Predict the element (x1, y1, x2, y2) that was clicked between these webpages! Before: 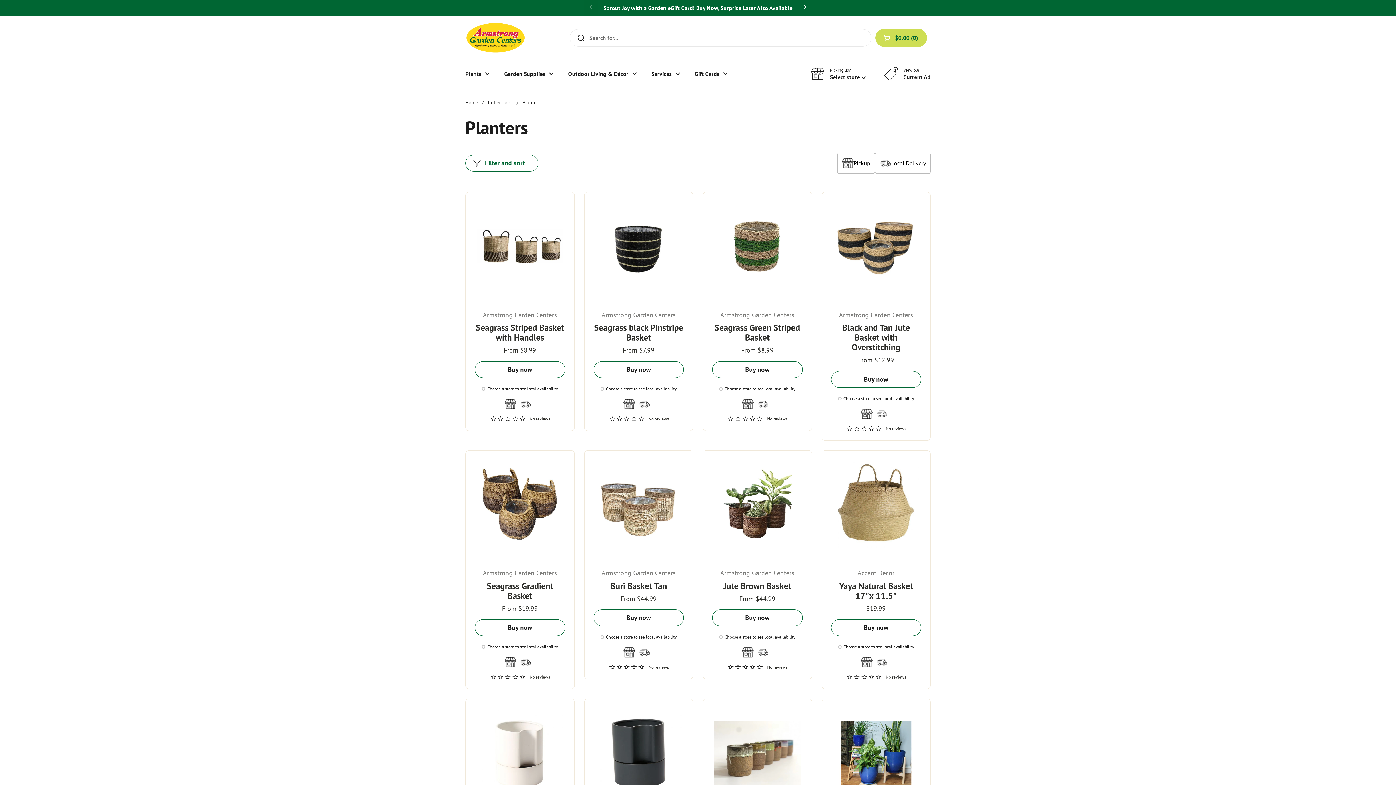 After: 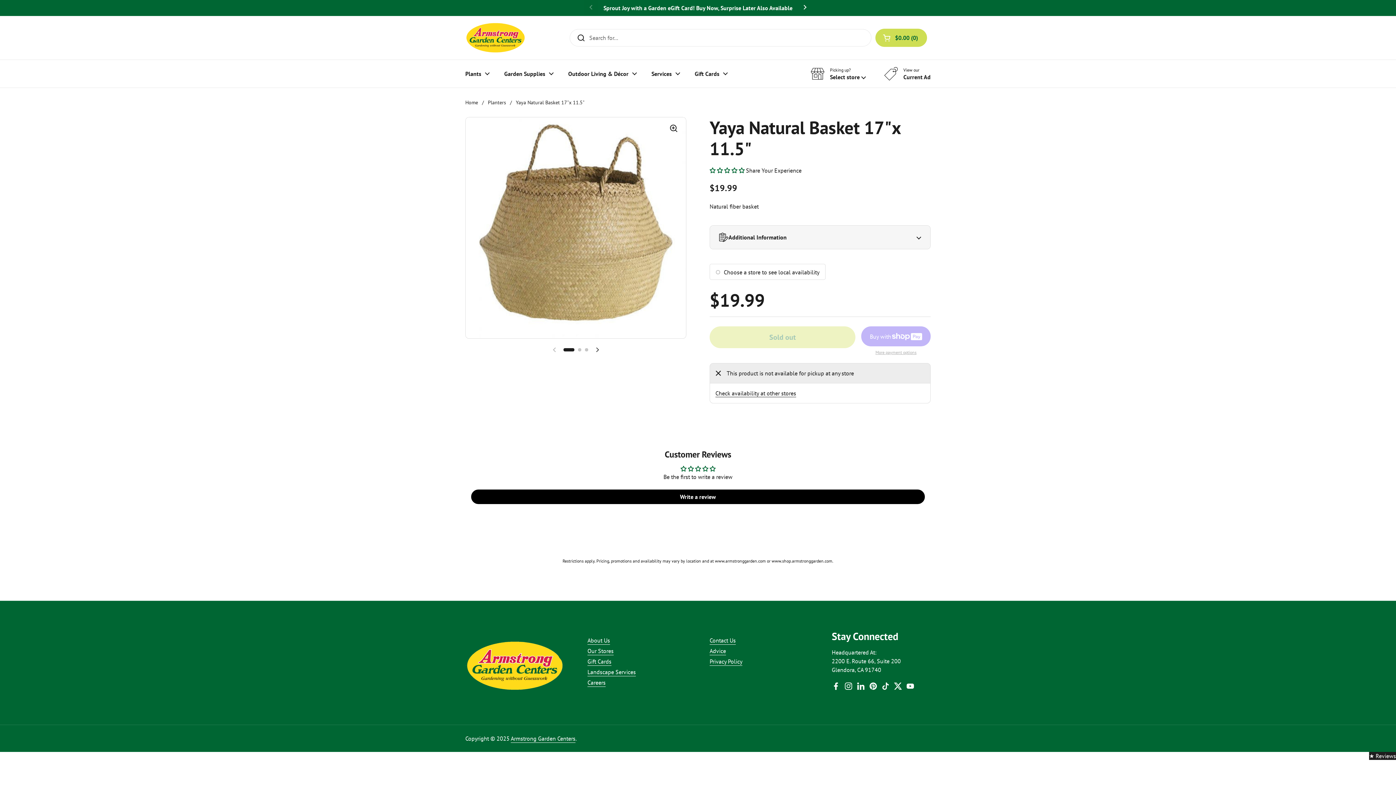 Action: bbox: (822, 450, 930, 559)